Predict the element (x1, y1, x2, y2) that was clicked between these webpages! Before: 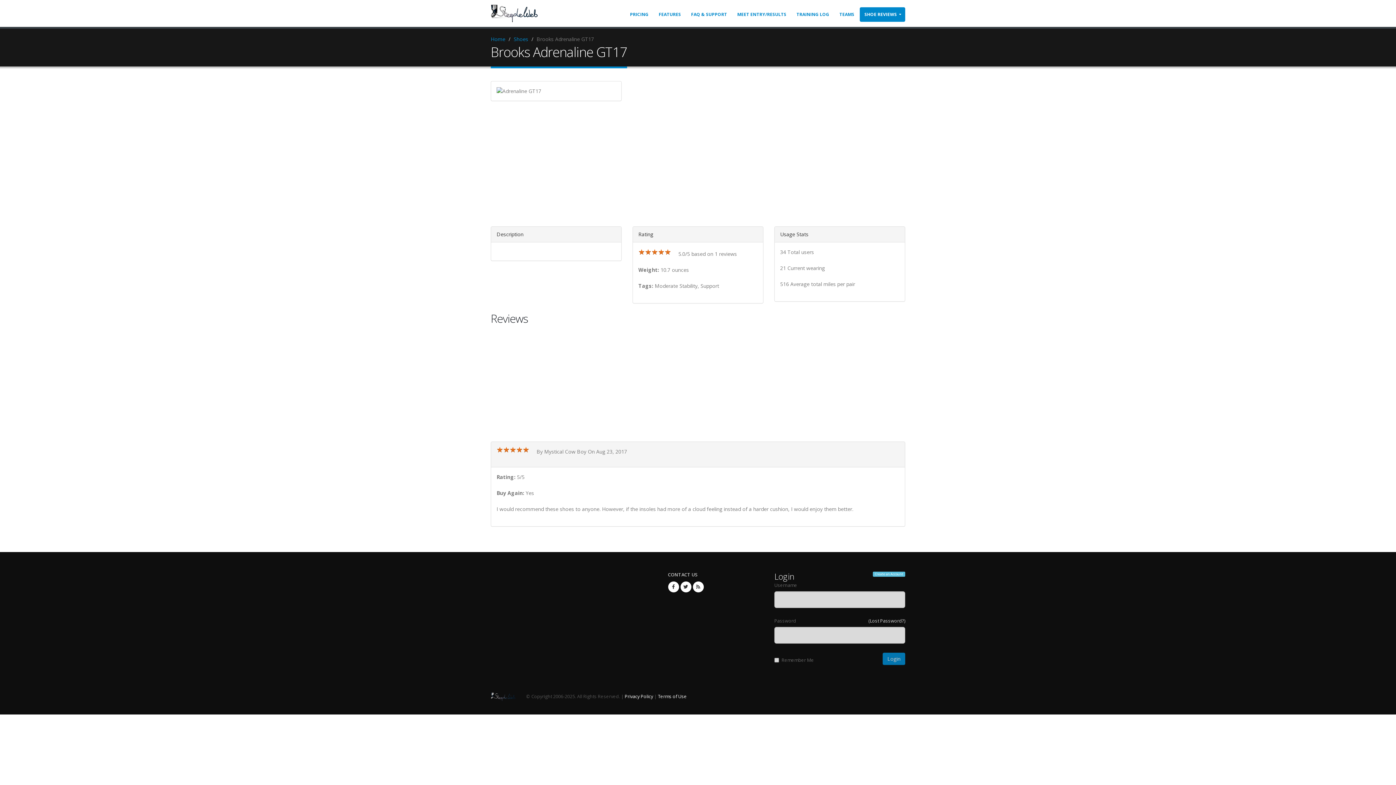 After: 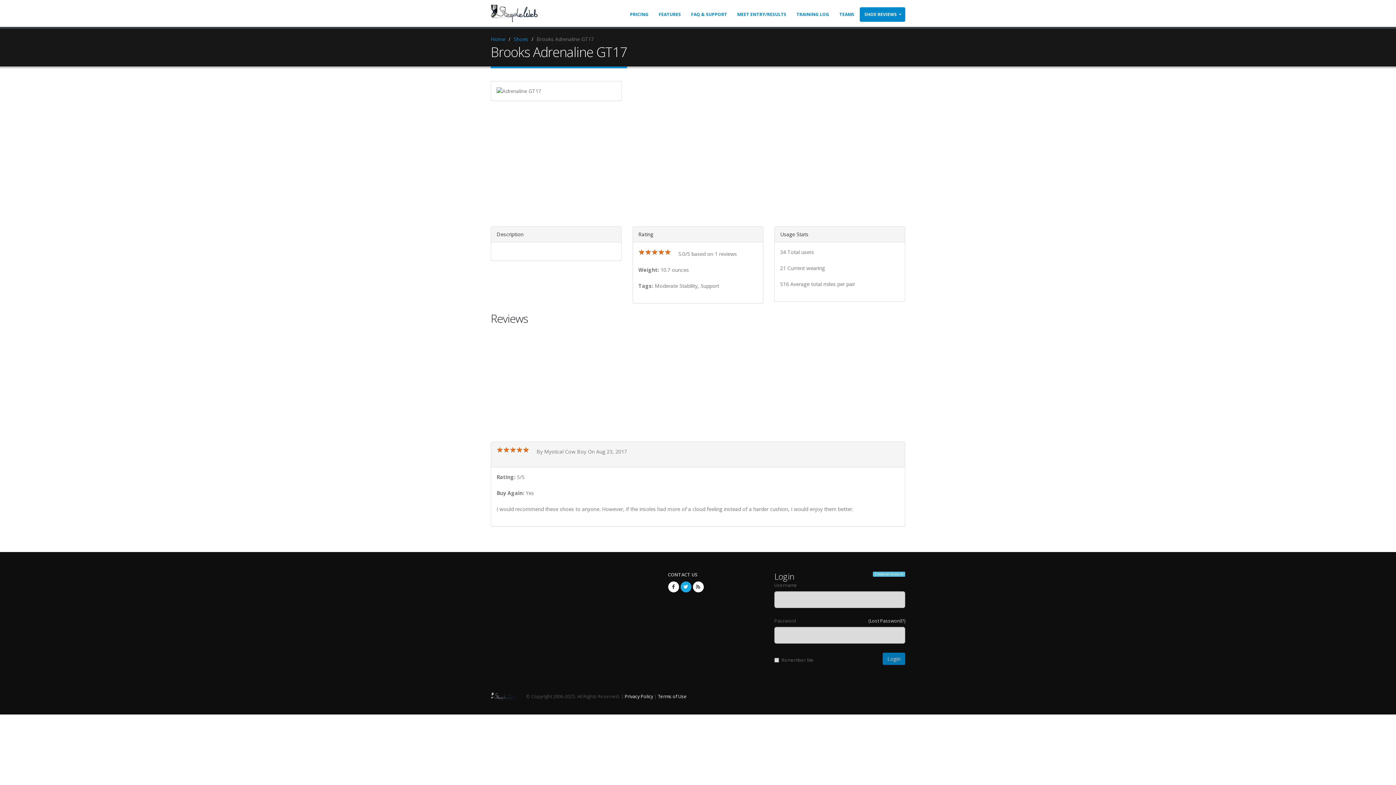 Action: bbox: (680, 581, 691, 592)